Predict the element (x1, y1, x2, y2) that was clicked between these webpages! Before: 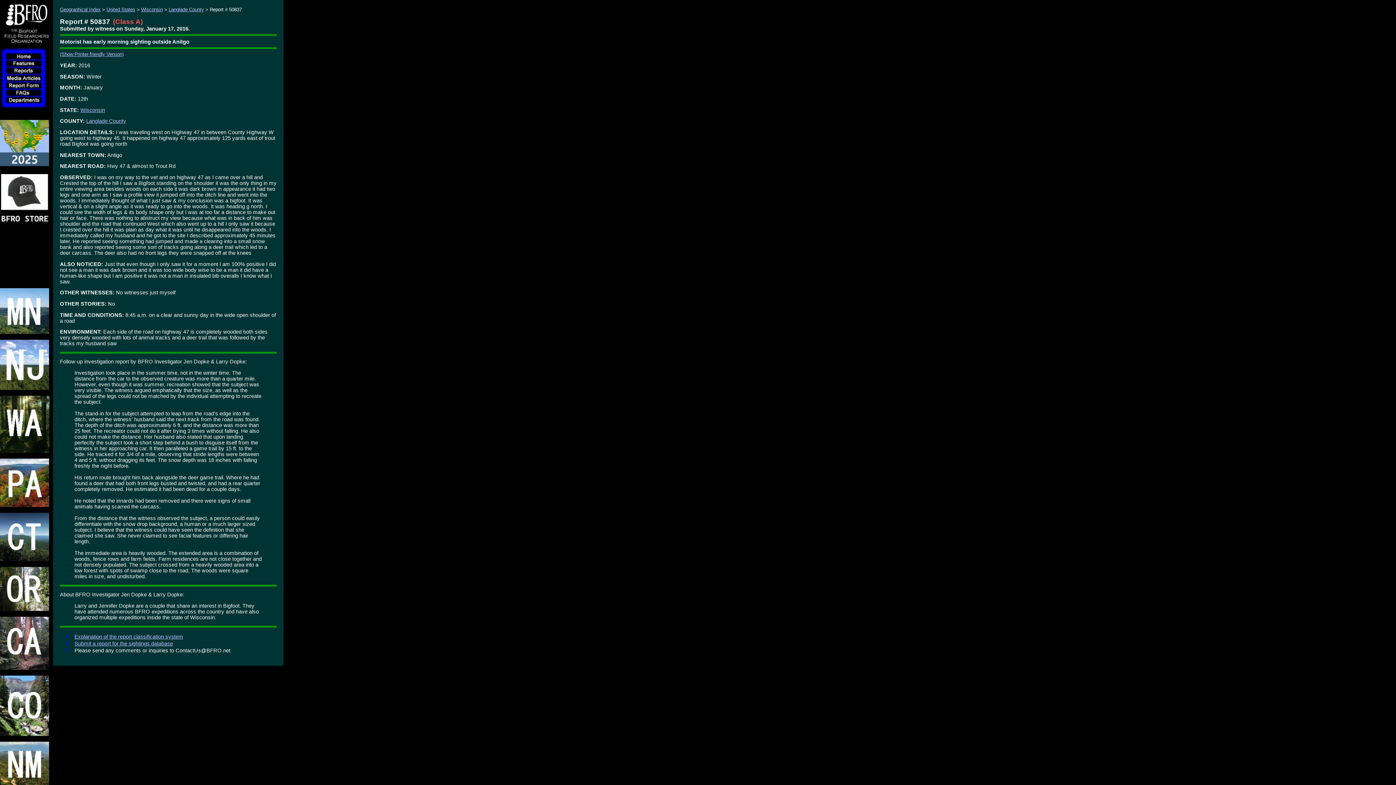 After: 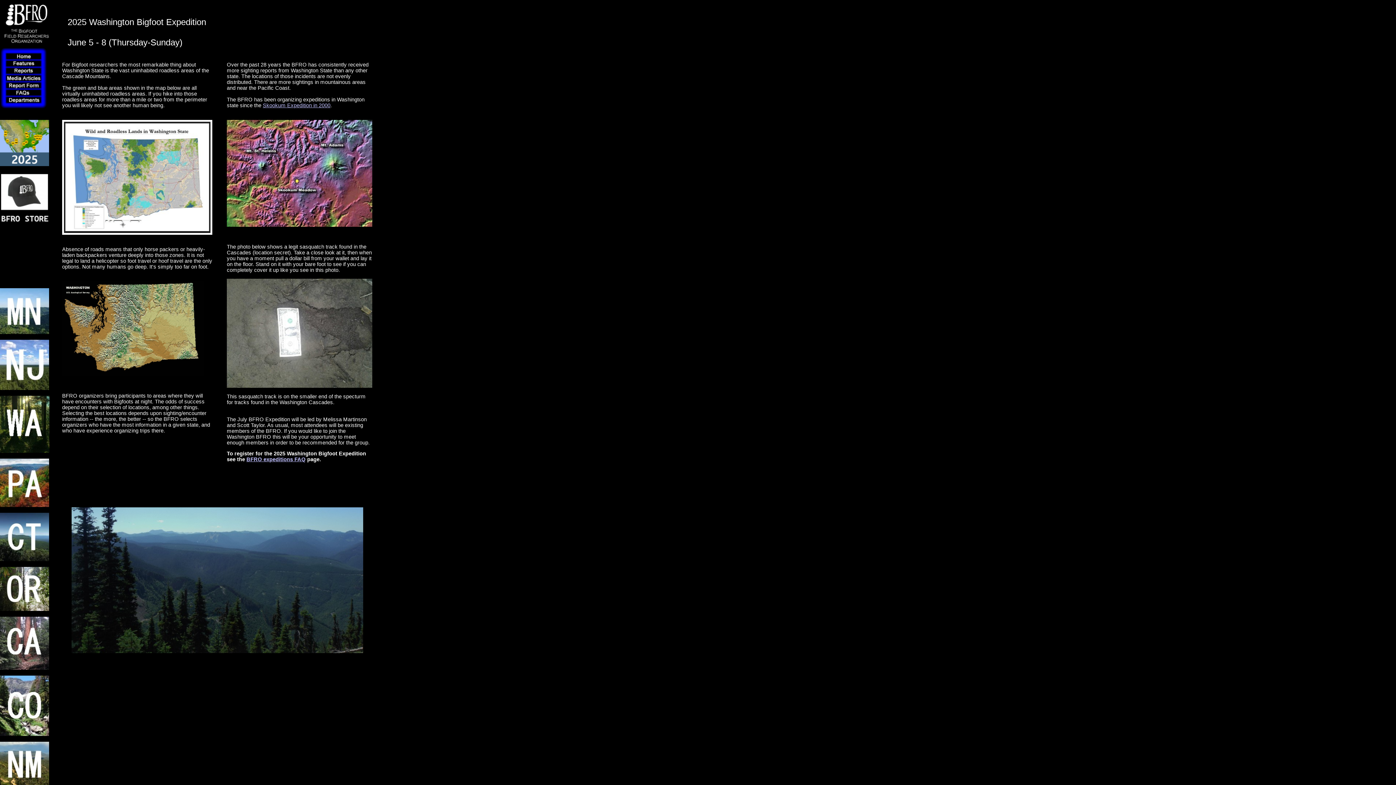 Action: bbox: (0, 448, 49, 454)